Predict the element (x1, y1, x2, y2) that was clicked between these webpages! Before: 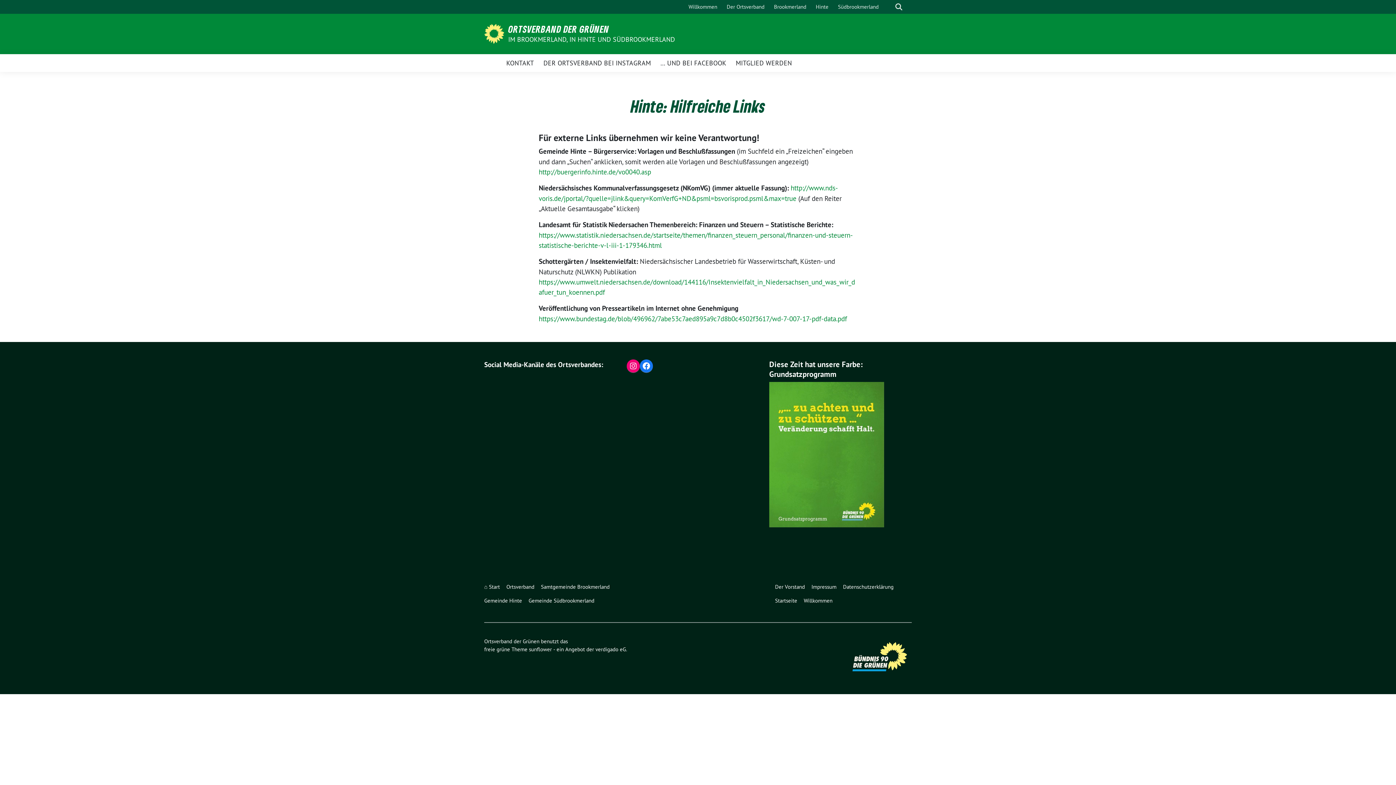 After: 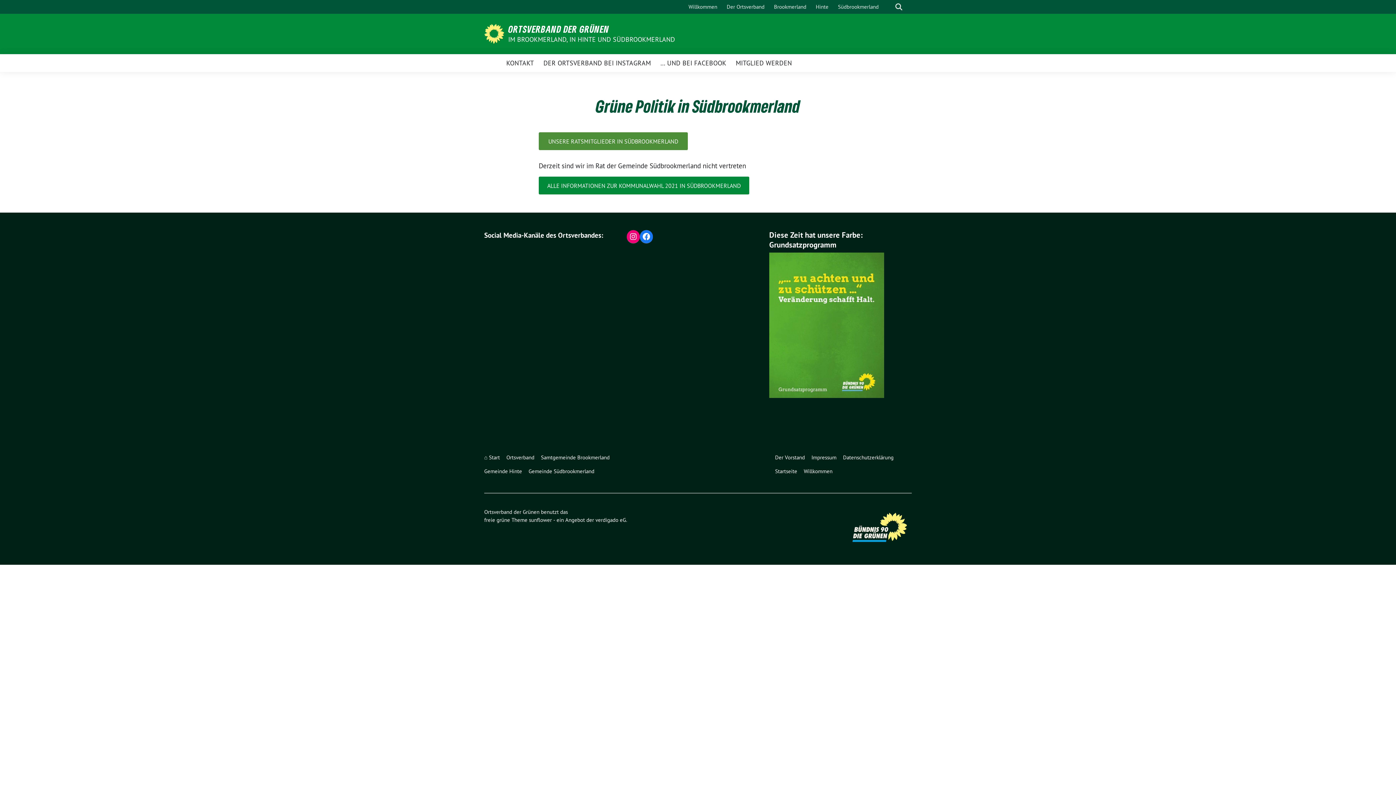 Action: bbox: (528, 594, 597, 608) label: Gemeinde Südbrookmerland